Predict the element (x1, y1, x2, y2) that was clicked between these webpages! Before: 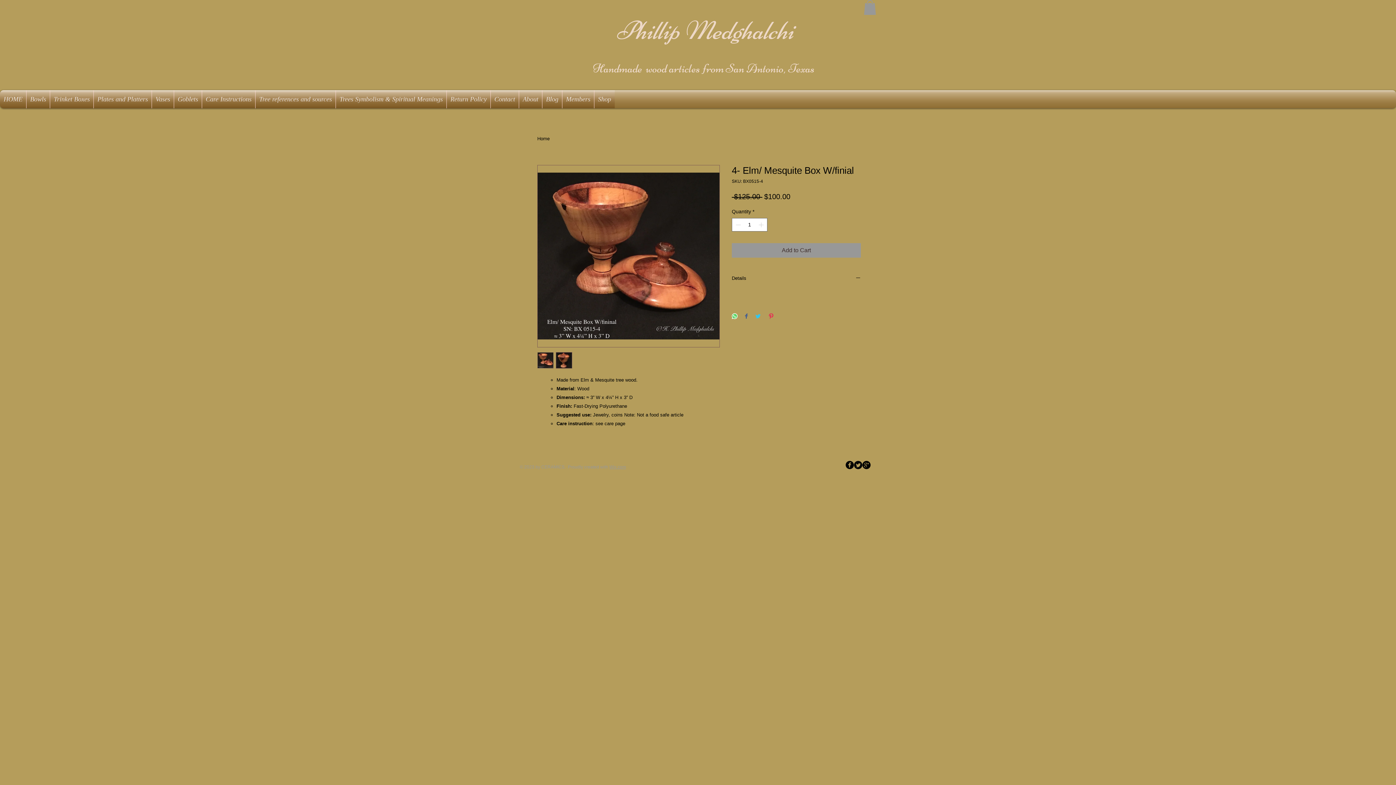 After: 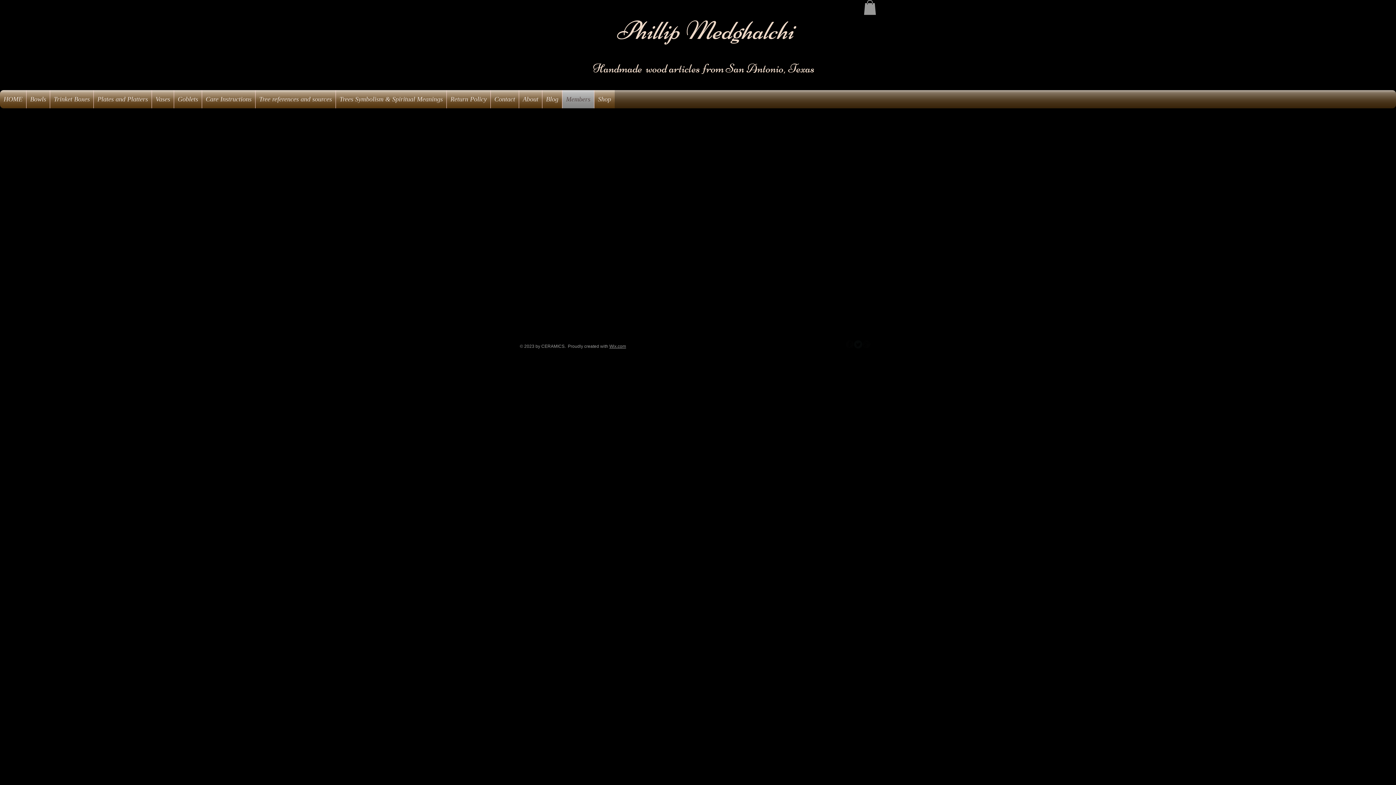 Action: label: Members bbox: (562, 90, 594, 108)